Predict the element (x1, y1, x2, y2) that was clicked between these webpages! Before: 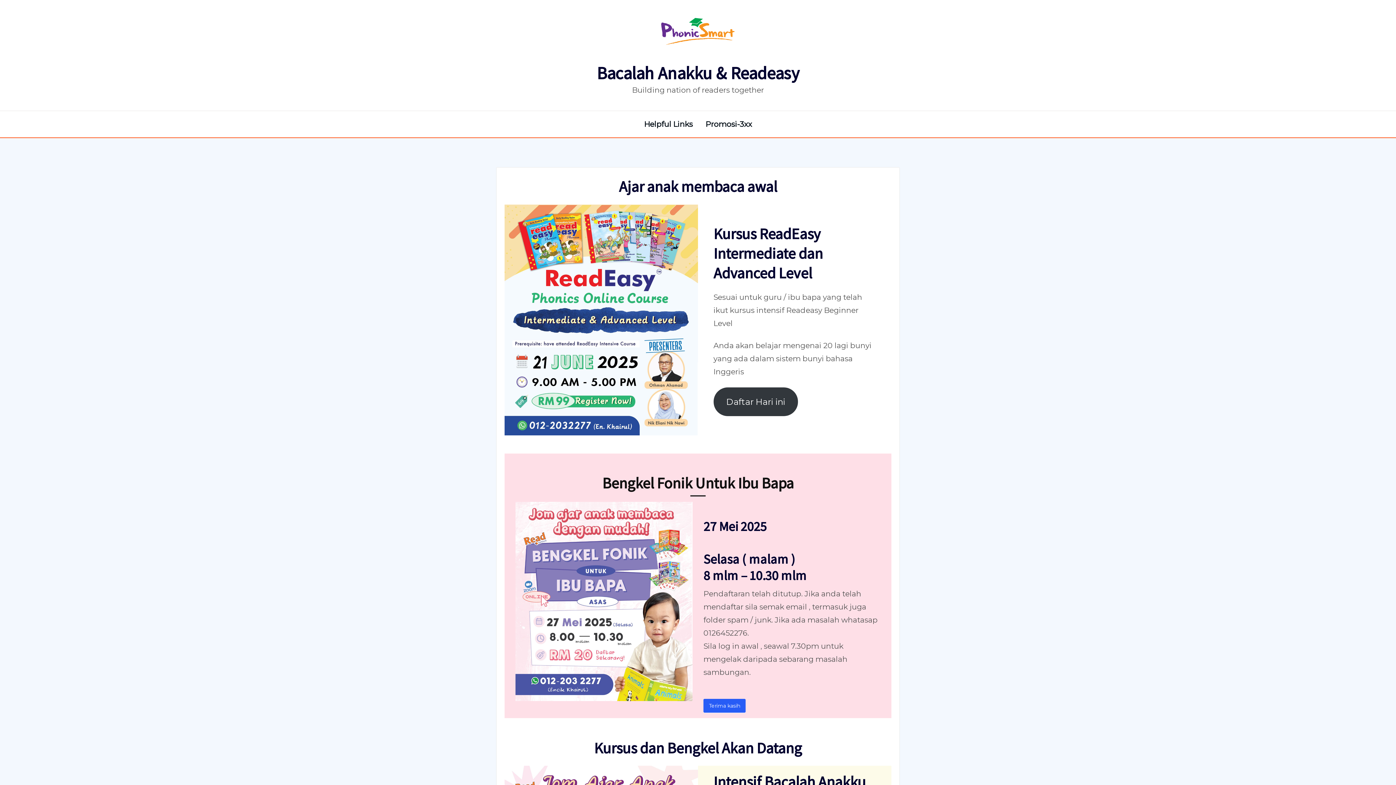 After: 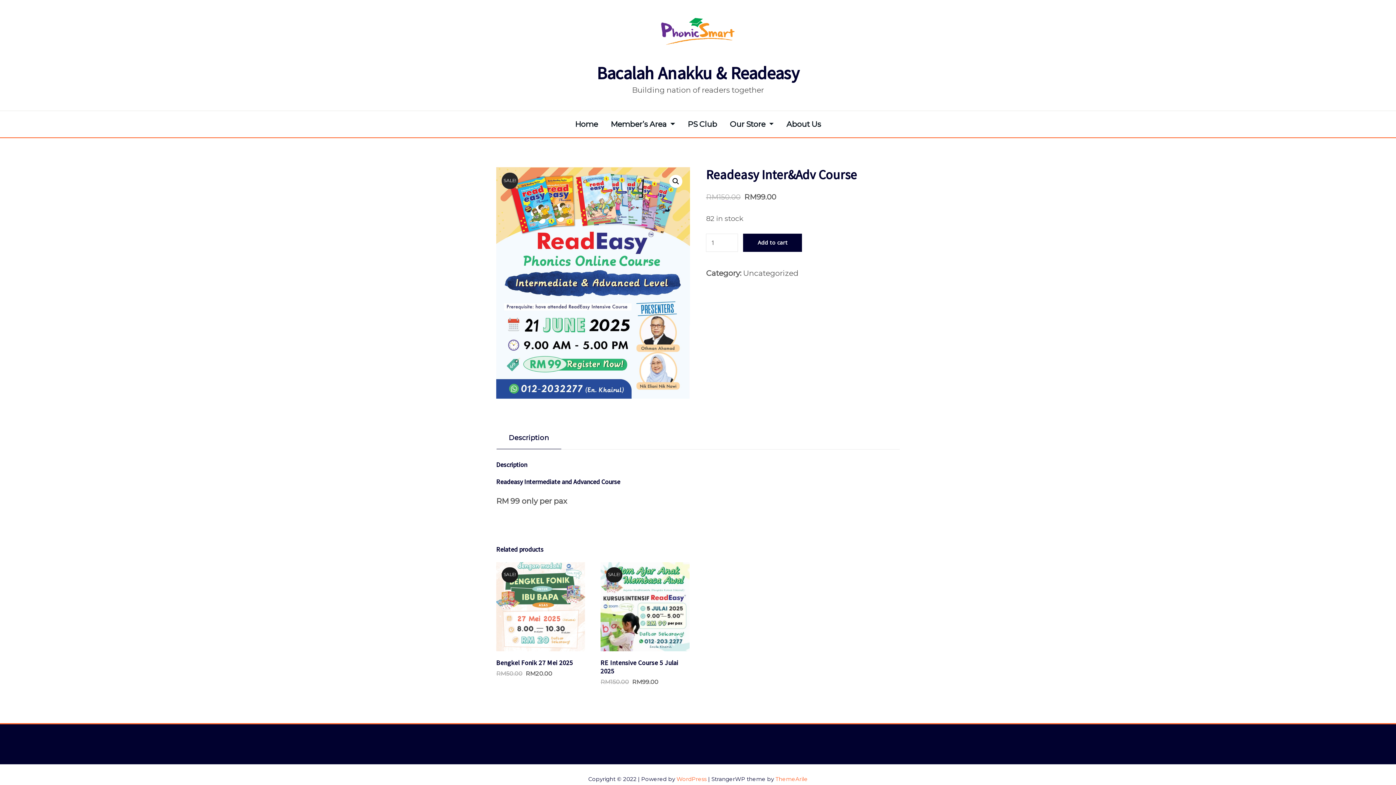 Action: bbox: (713, 387, 798, 416) label: Daftar Hari ini